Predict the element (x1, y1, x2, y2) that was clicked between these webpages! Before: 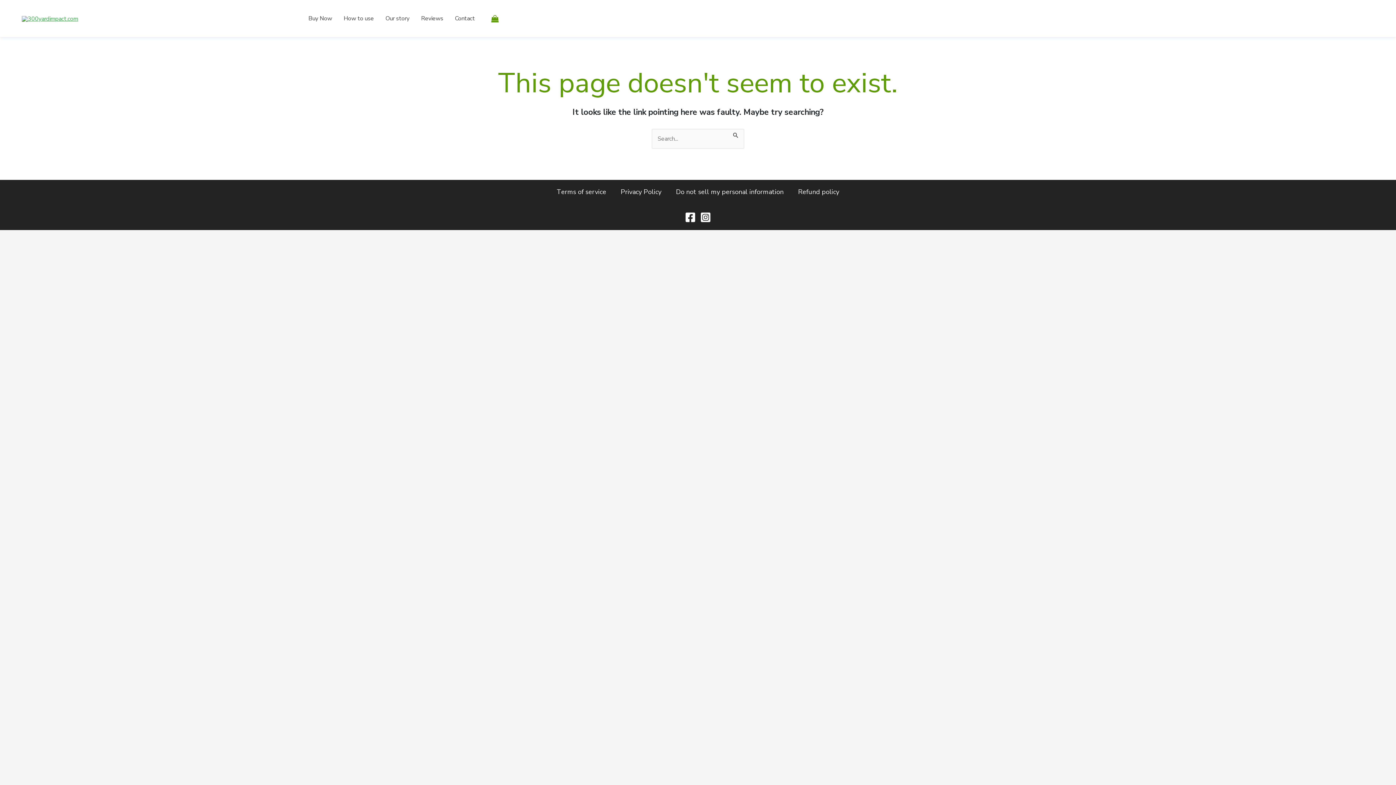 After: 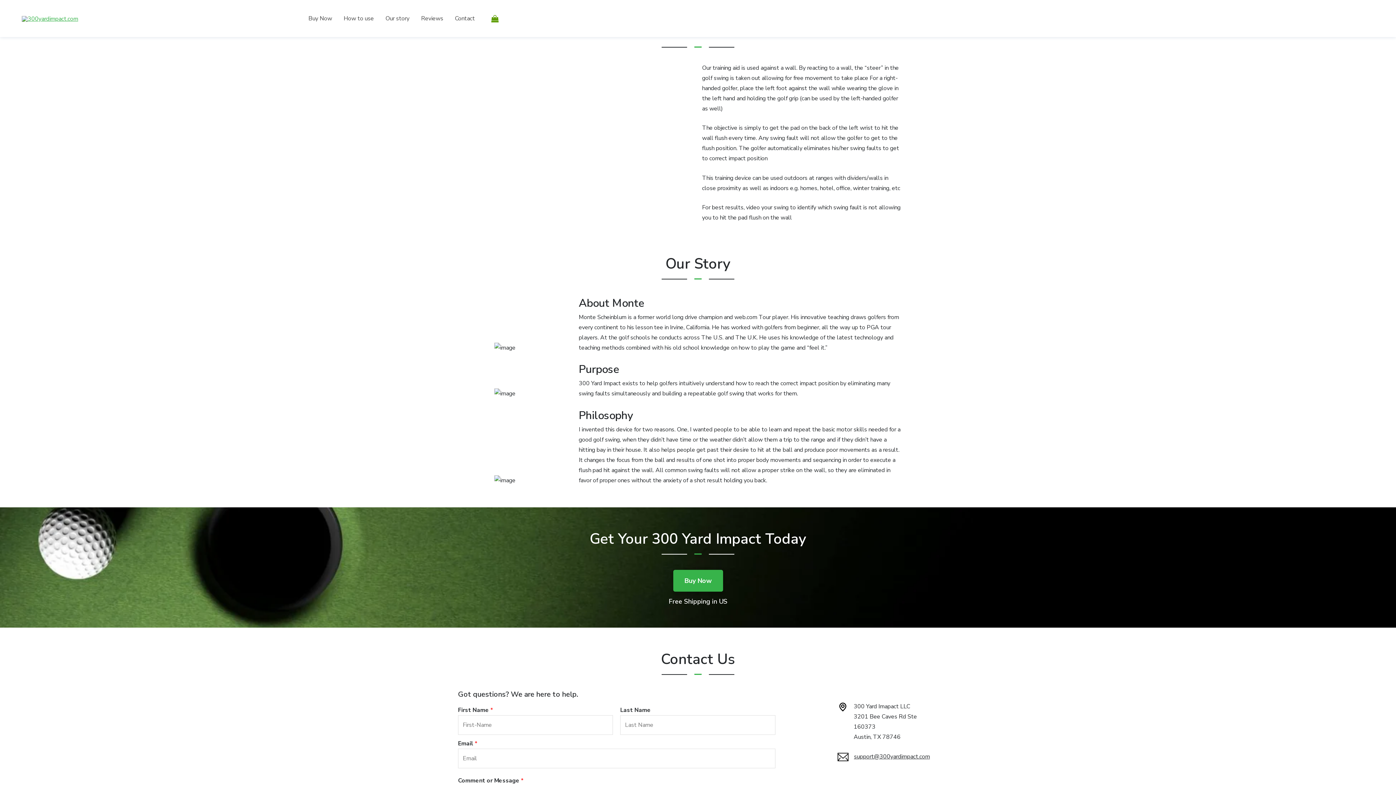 Action: label: How to use bbox: (337, 5, 379, 31)